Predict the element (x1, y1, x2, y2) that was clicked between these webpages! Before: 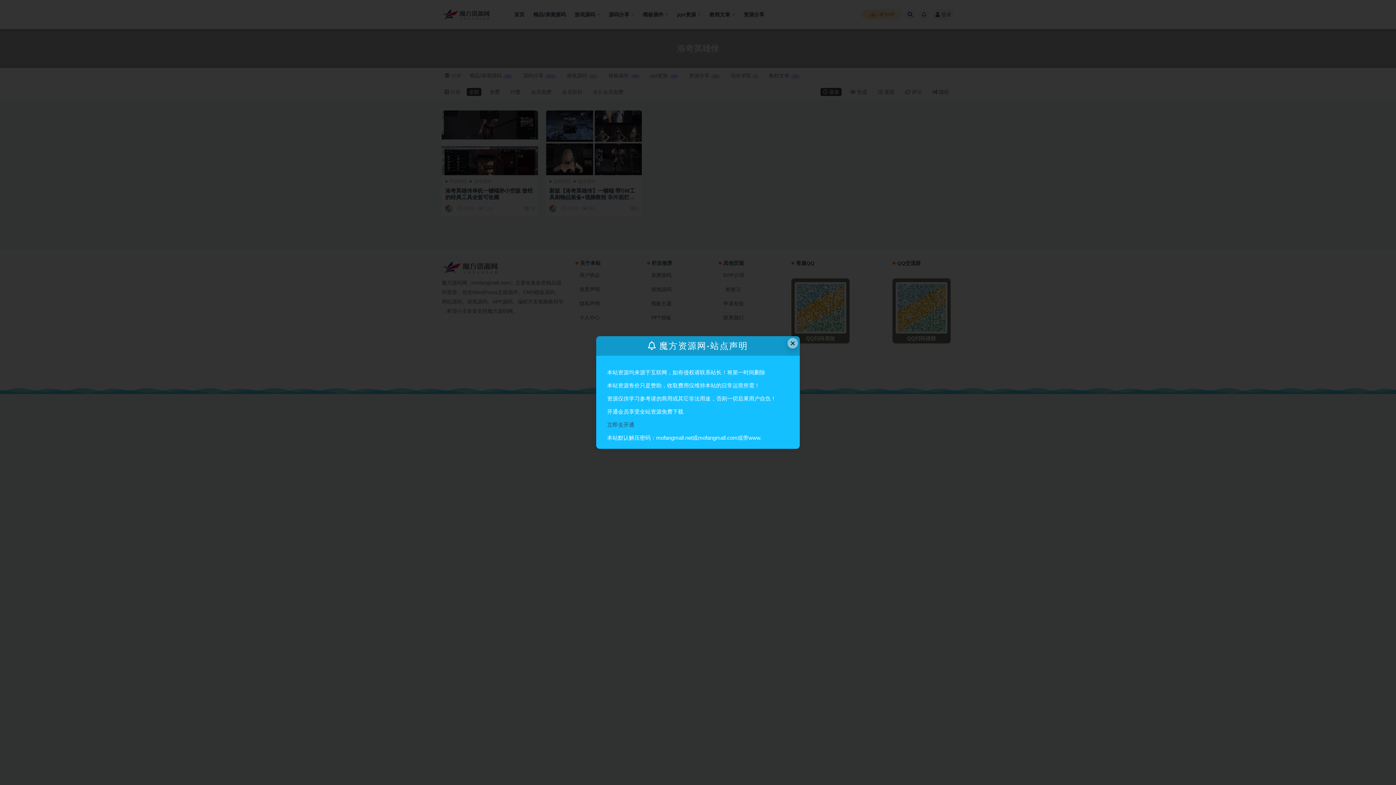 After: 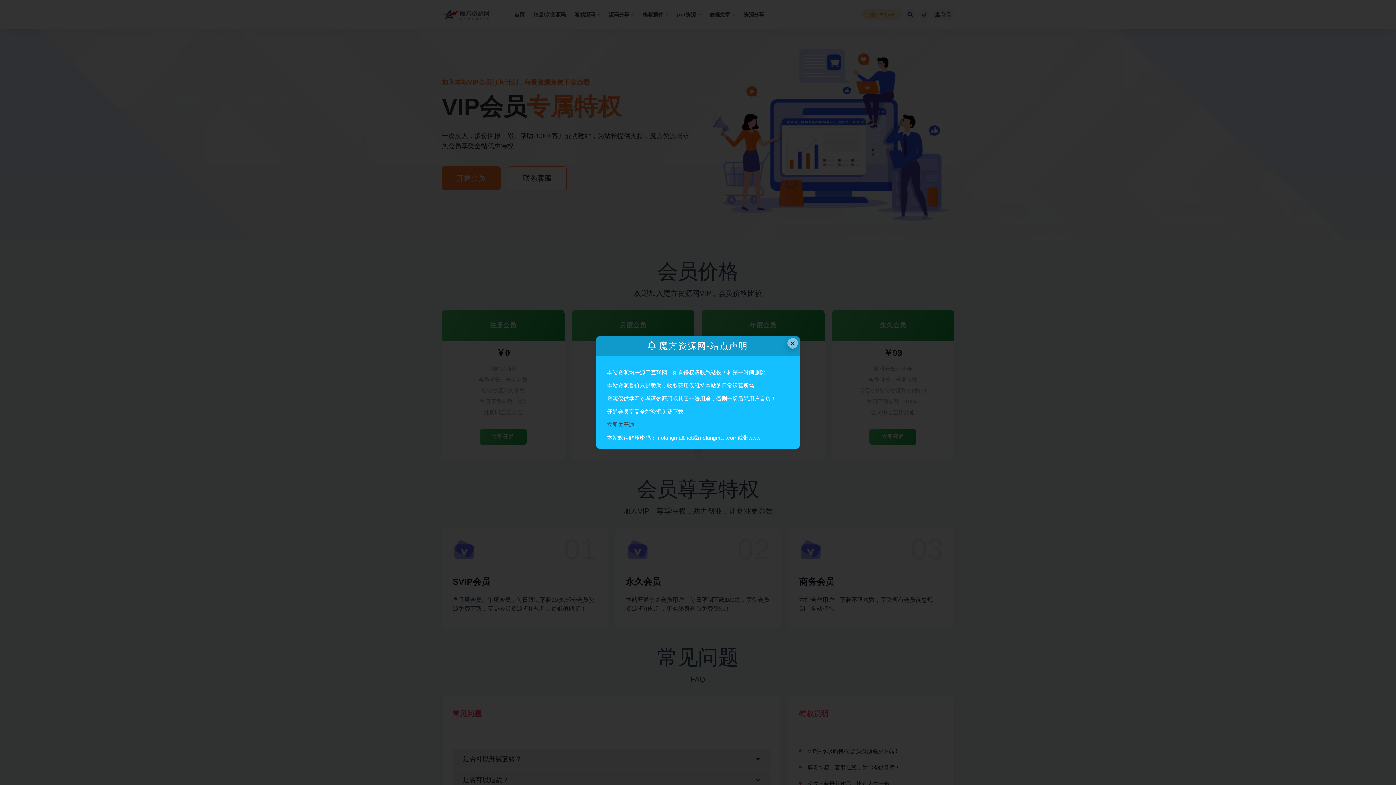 Action: label: 立即去开通 bbox: (607, 421, 634, 427)